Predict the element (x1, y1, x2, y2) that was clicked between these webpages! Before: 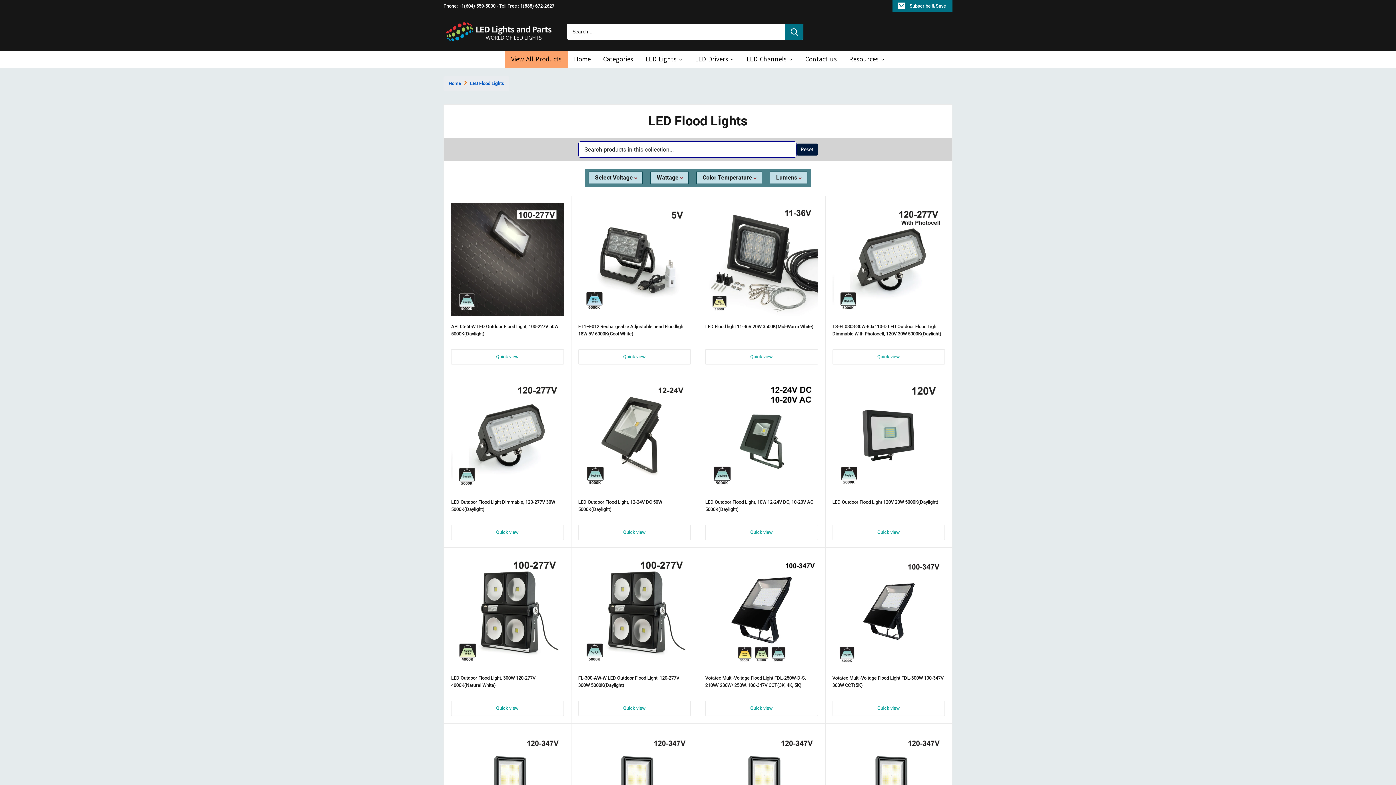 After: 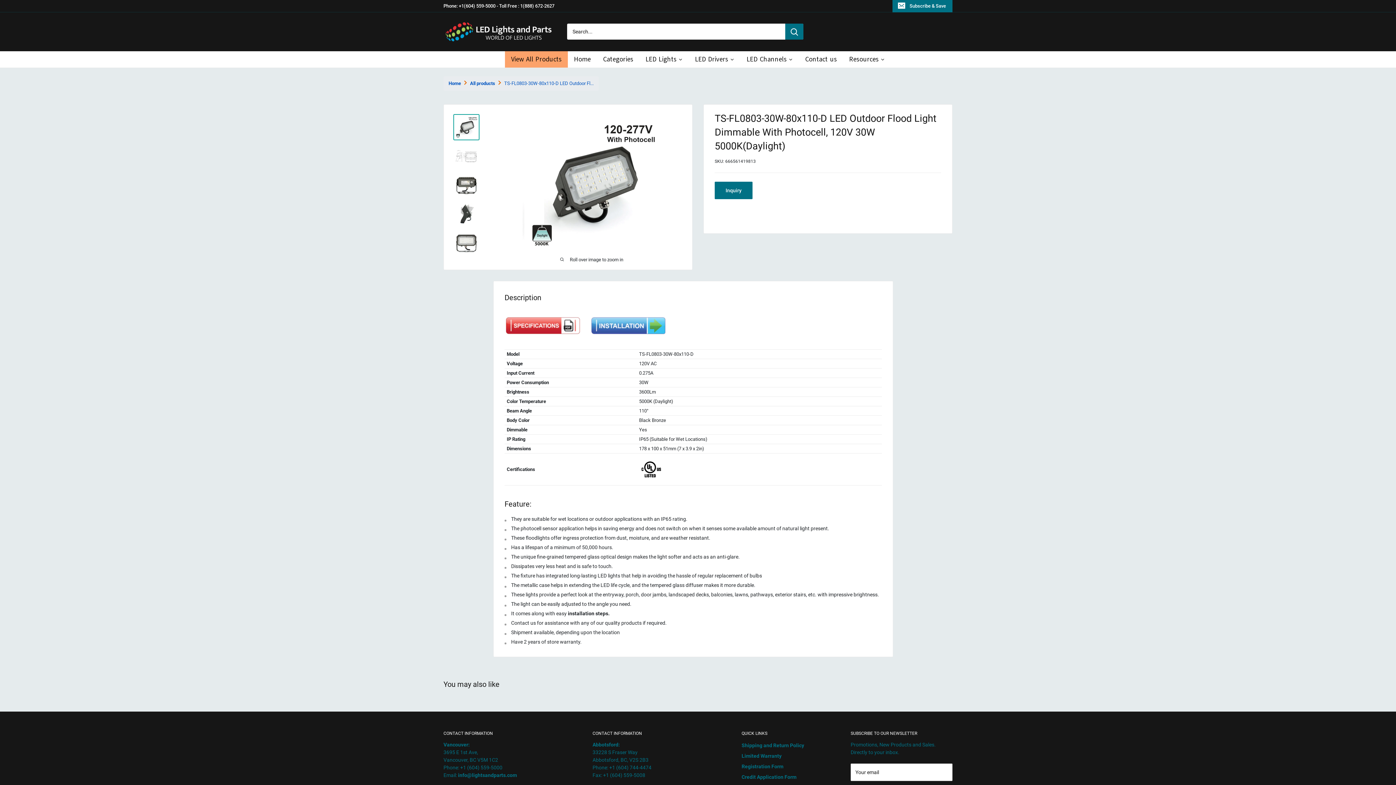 Action: bbox: (832, 323, 945, 337) label: TS-FL0803-30W-80x110-D LED Outdoor Flood Light Dimmable With Photocell, 120V 30W 5000K(Daylight)